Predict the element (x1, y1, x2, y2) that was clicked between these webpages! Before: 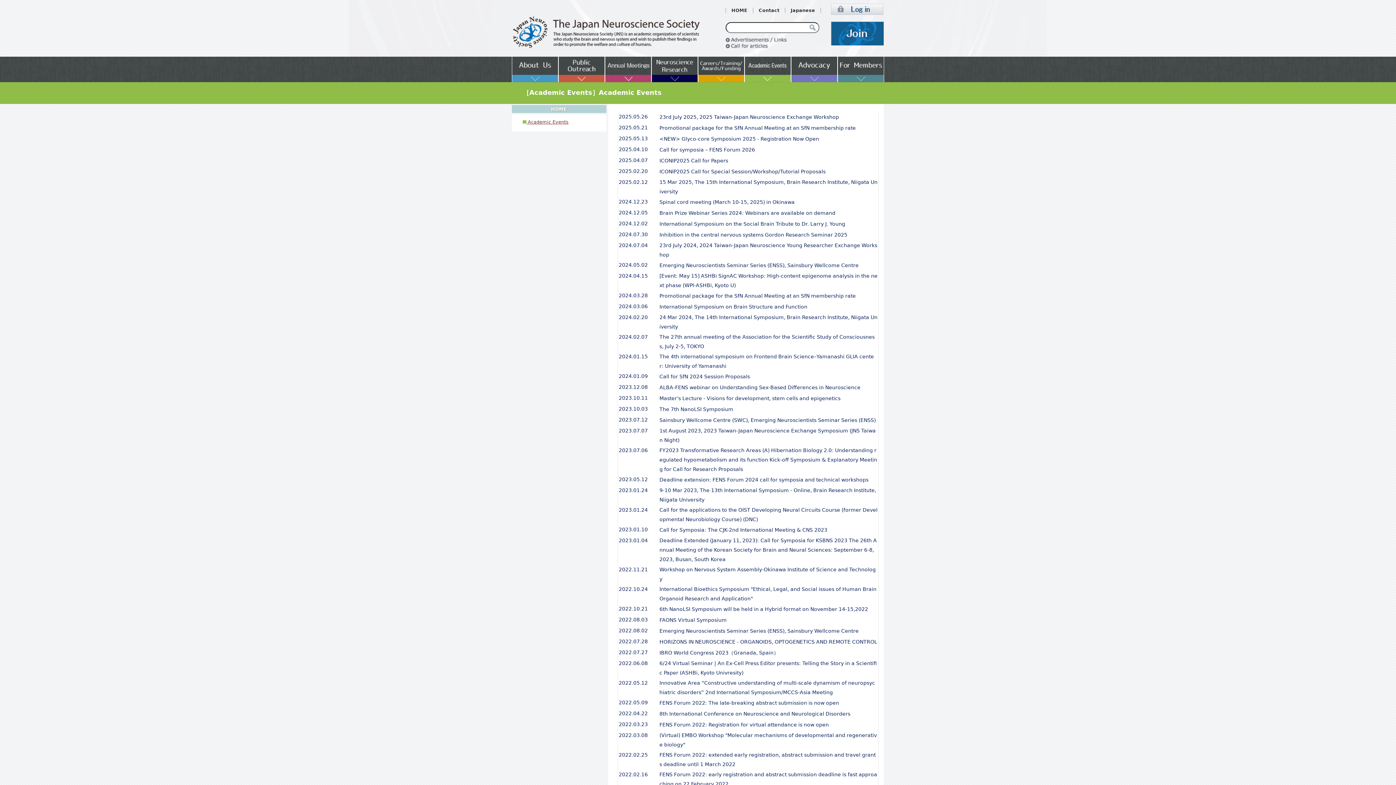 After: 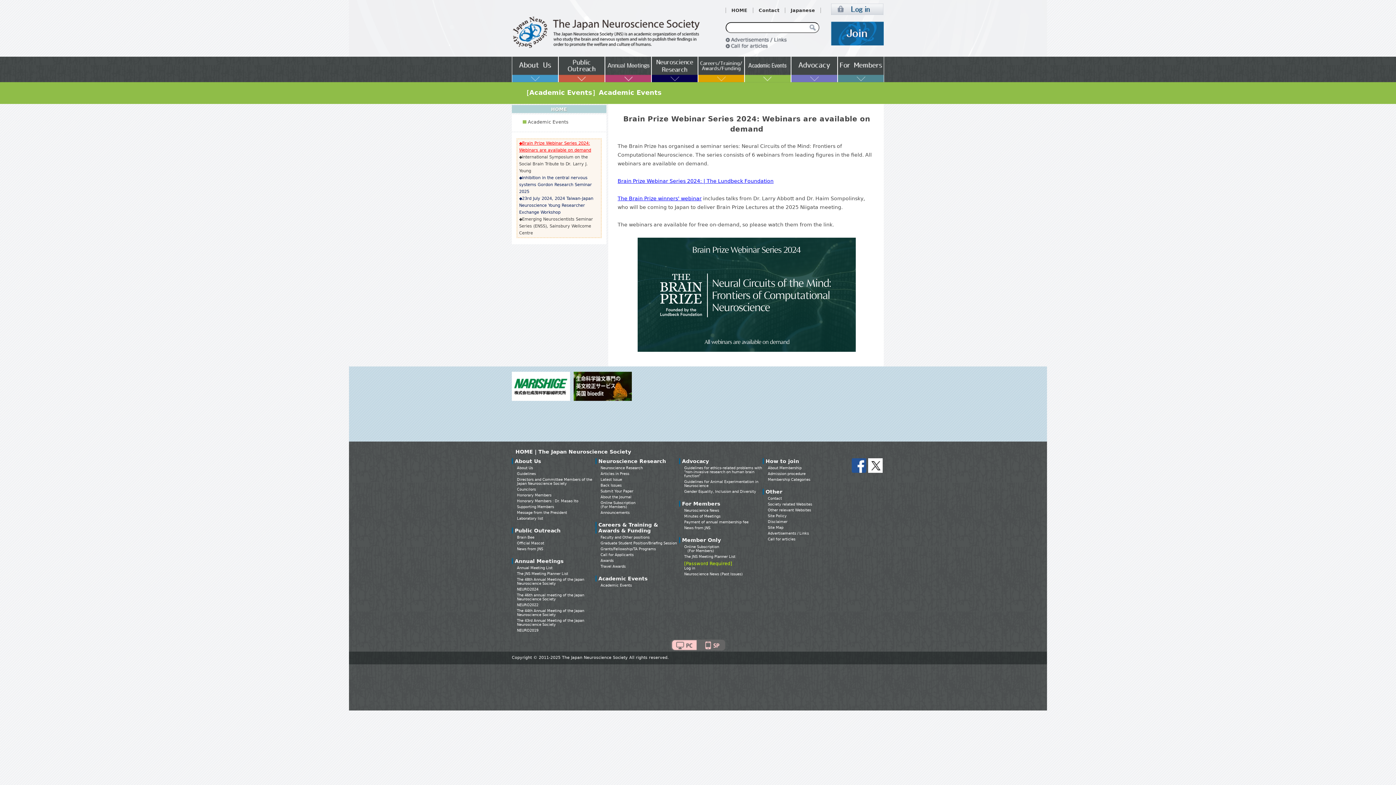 Action: bbox: (618, 209, 648, 215) label: 2024.12.05